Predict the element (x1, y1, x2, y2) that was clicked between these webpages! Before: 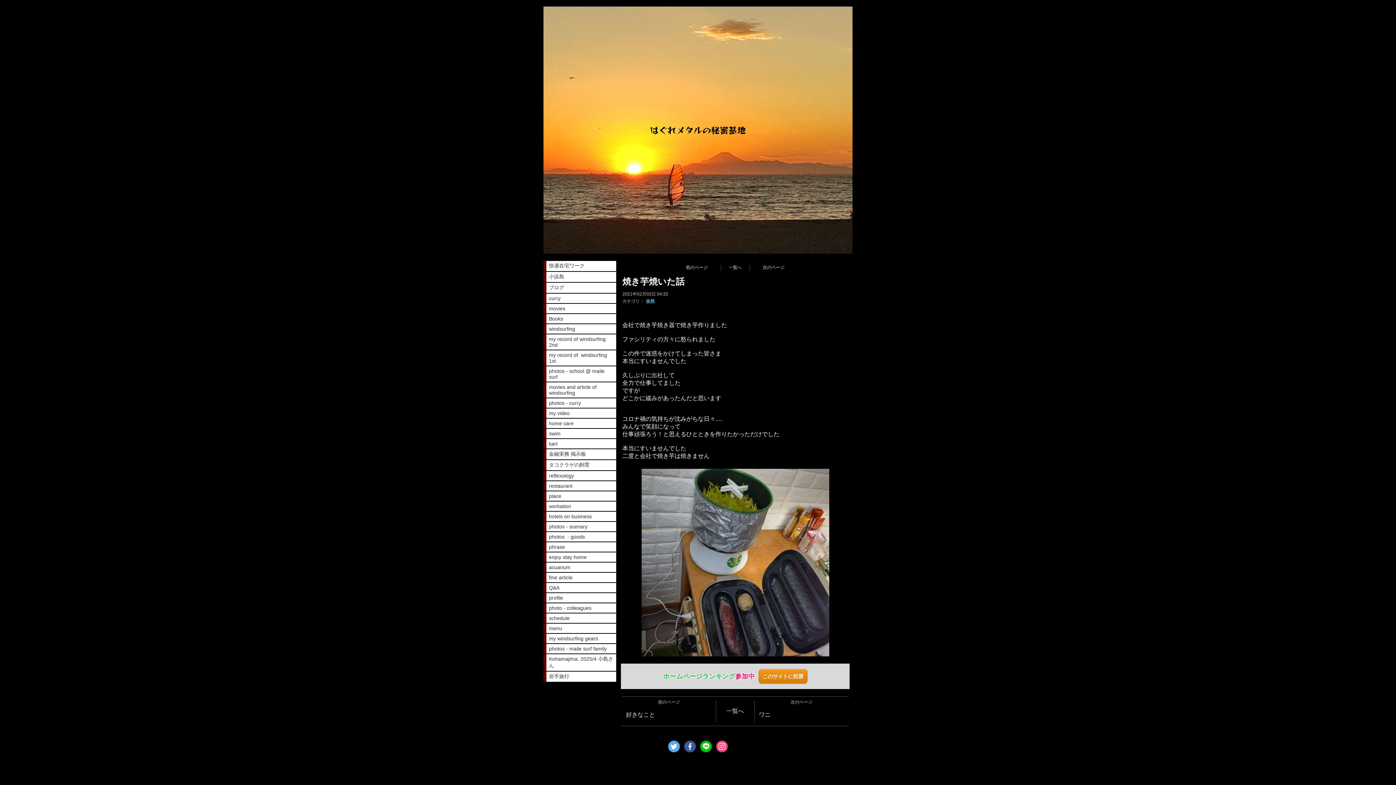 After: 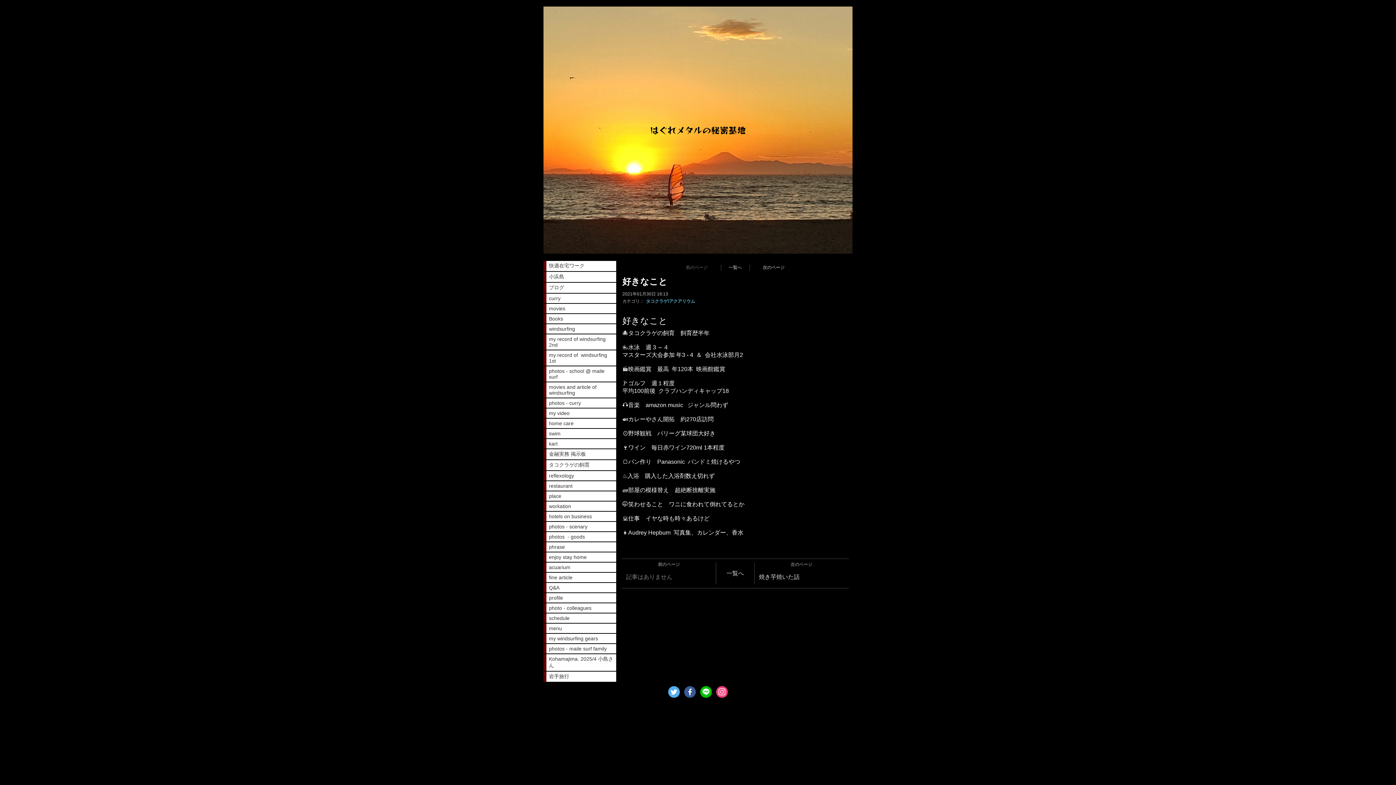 Action: bbox: (670, 261, 720, 274) label: 前のページ